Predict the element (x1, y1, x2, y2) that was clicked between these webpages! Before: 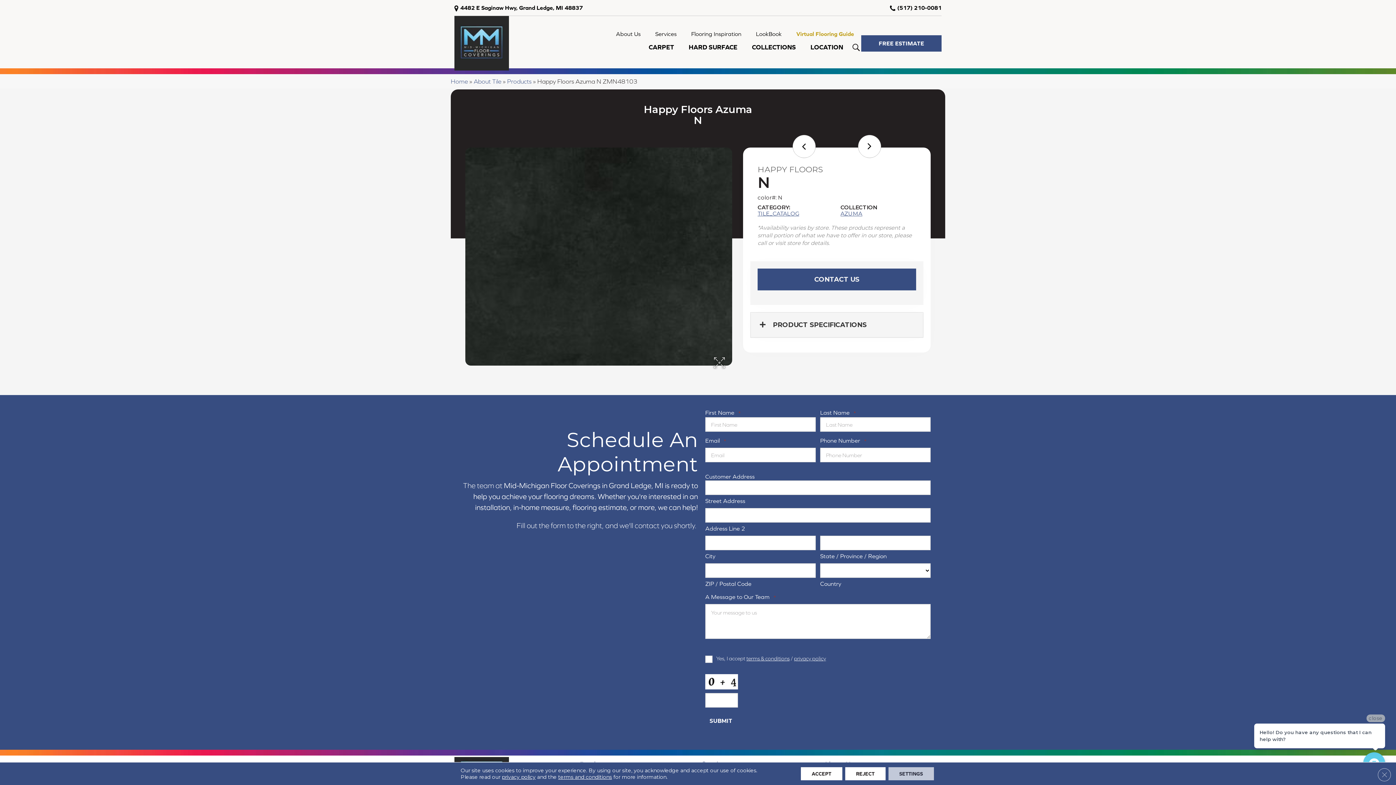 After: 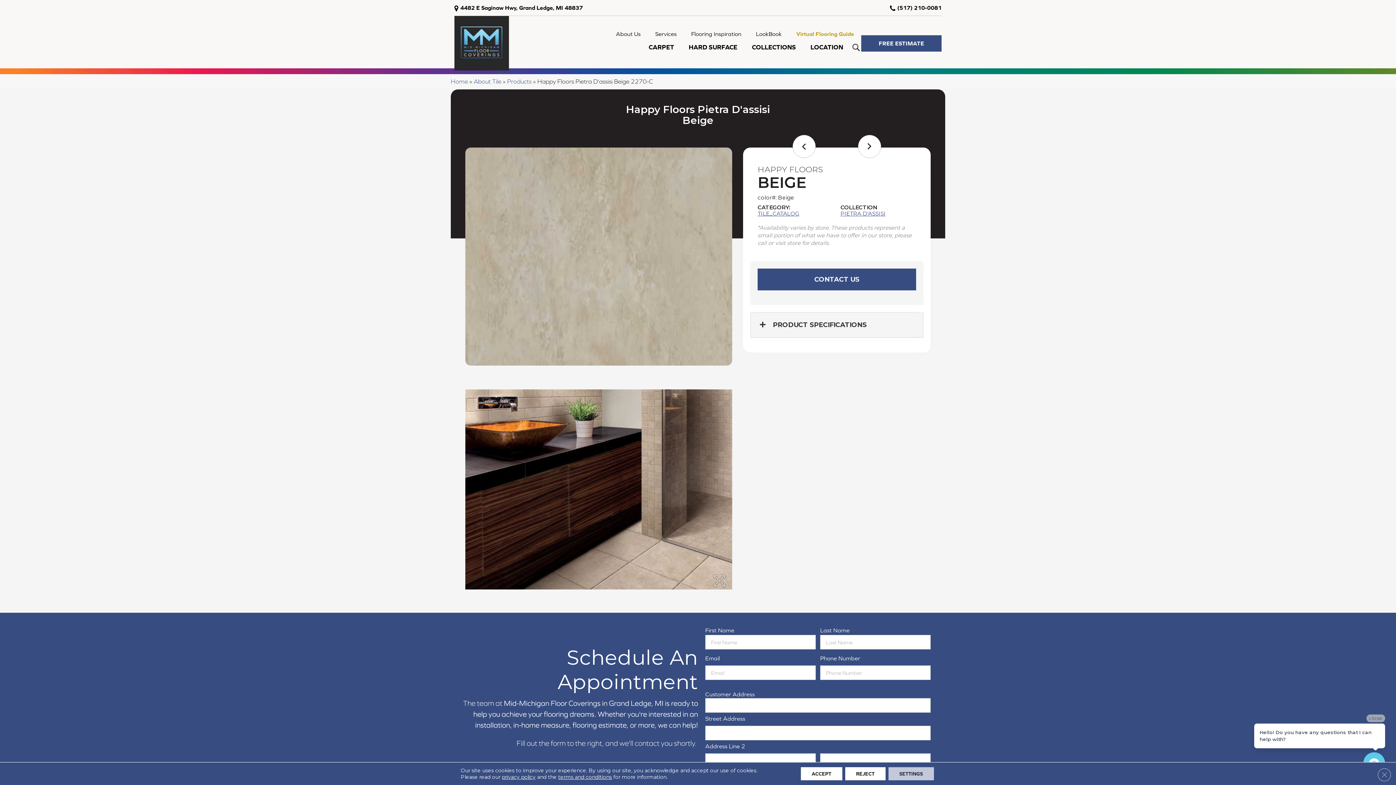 Action: bbox: (858, 134, 881, 158)